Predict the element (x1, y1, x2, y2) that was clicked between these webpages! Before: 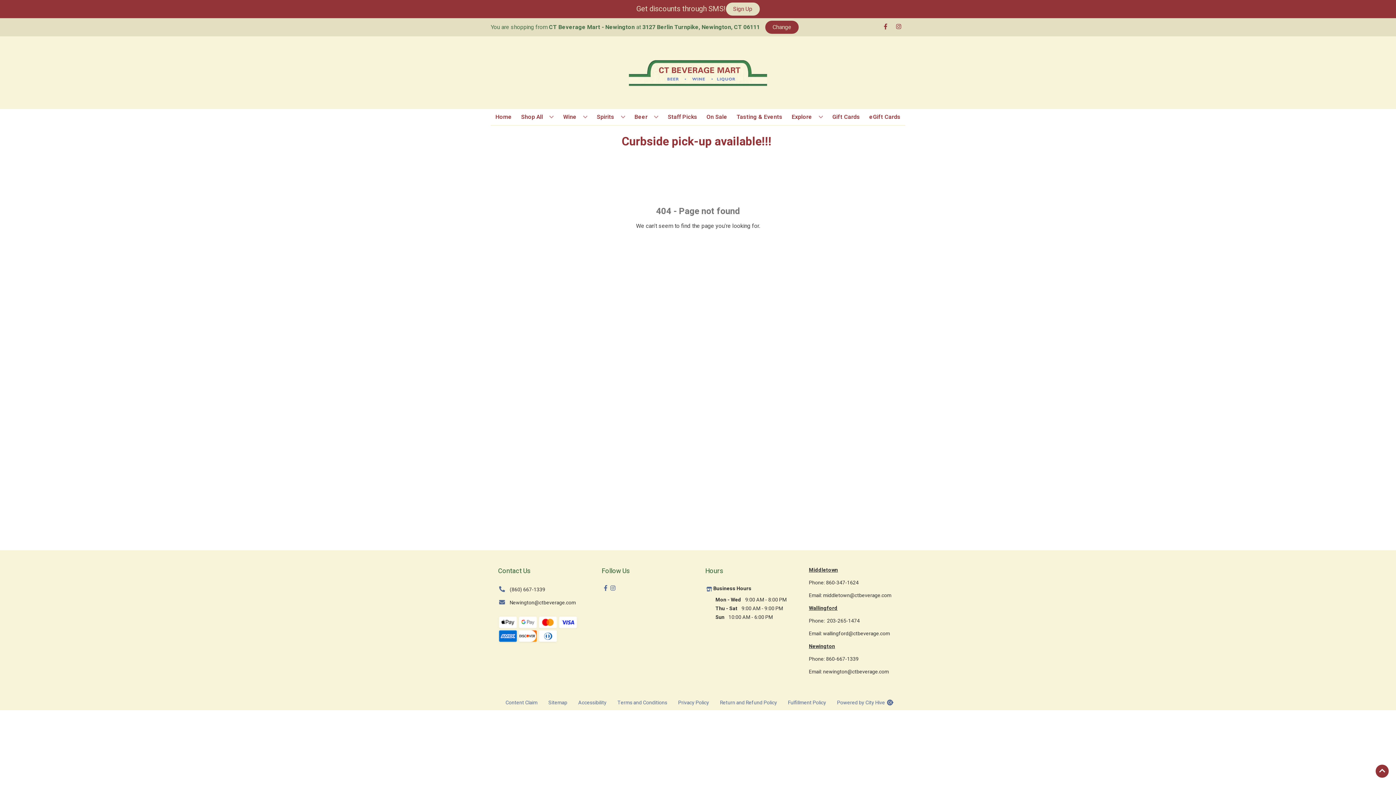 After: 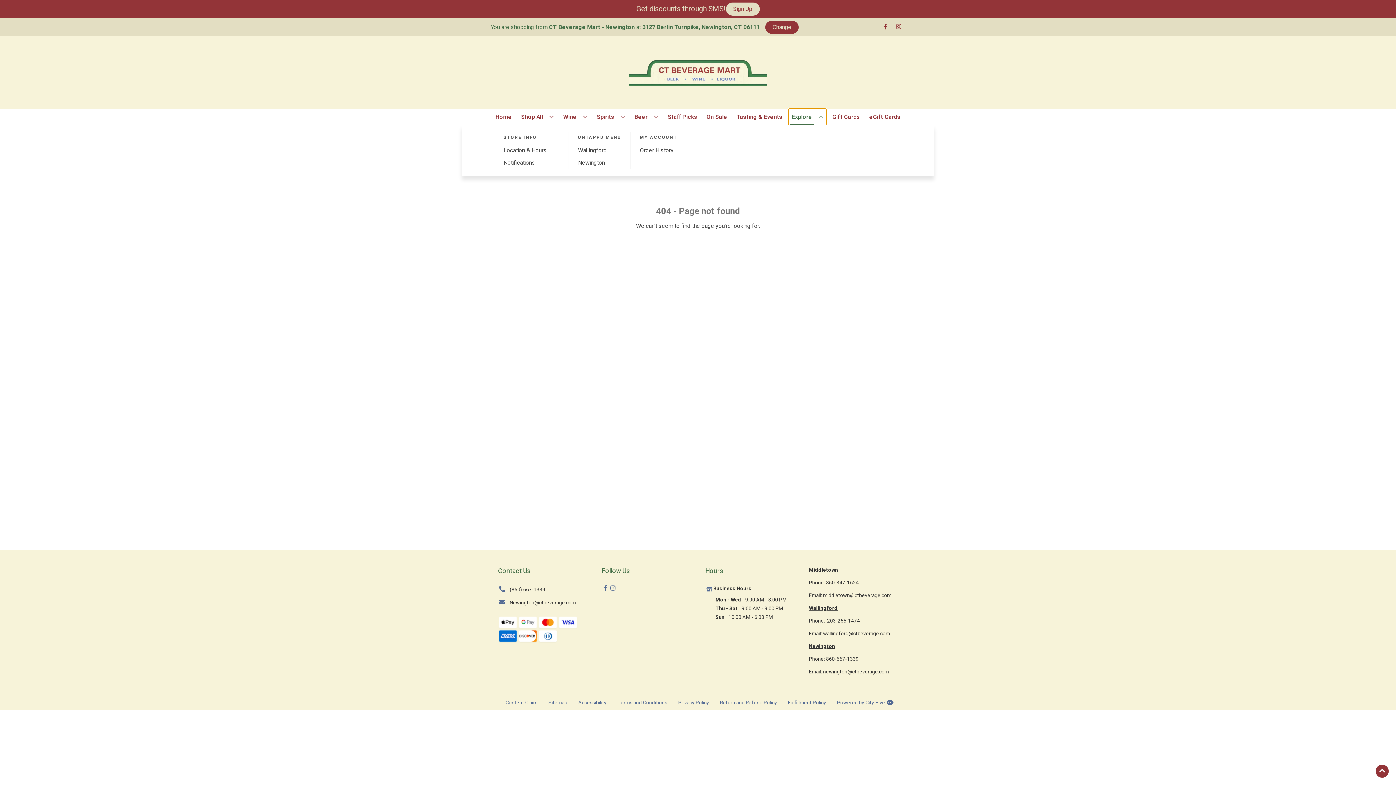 Action: label: Explore bbox: (789, 109, 826, 125)